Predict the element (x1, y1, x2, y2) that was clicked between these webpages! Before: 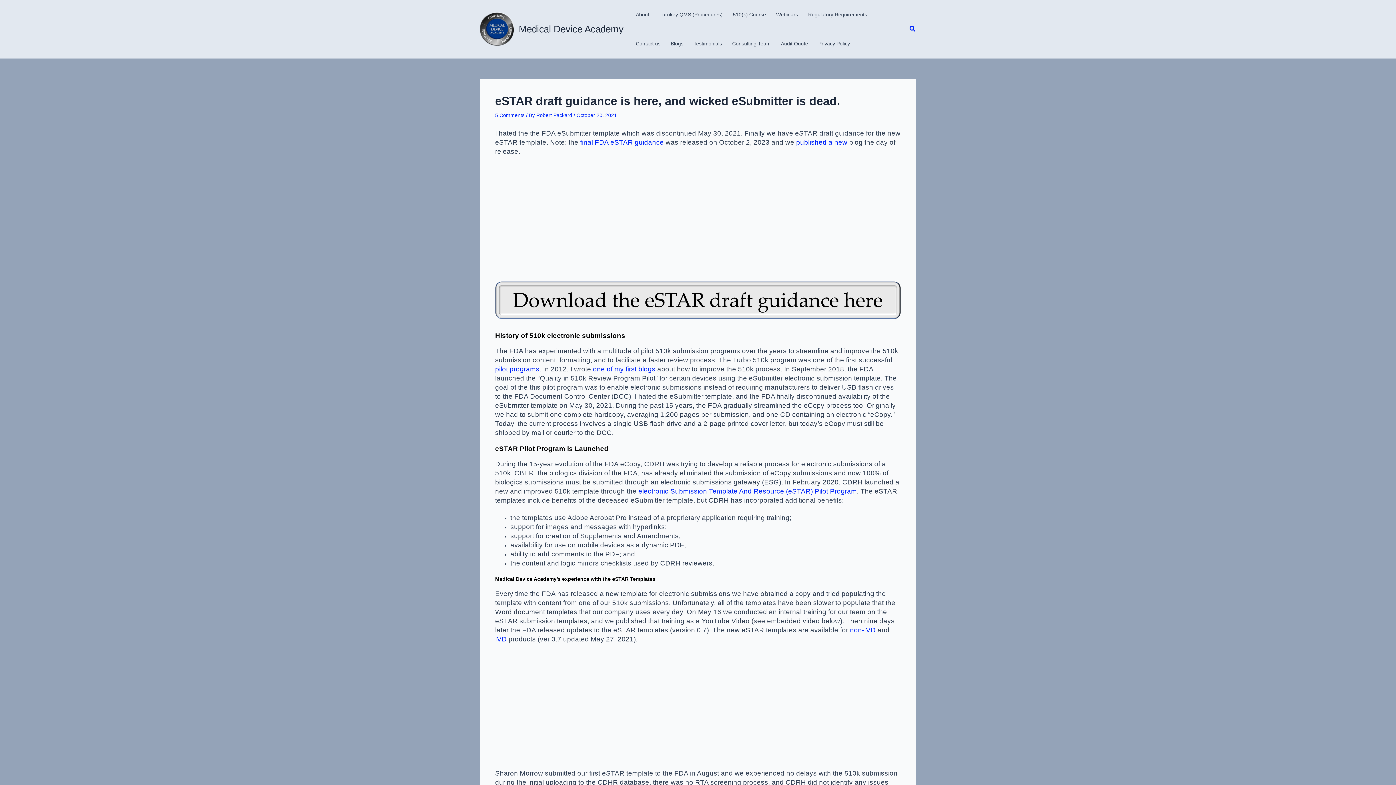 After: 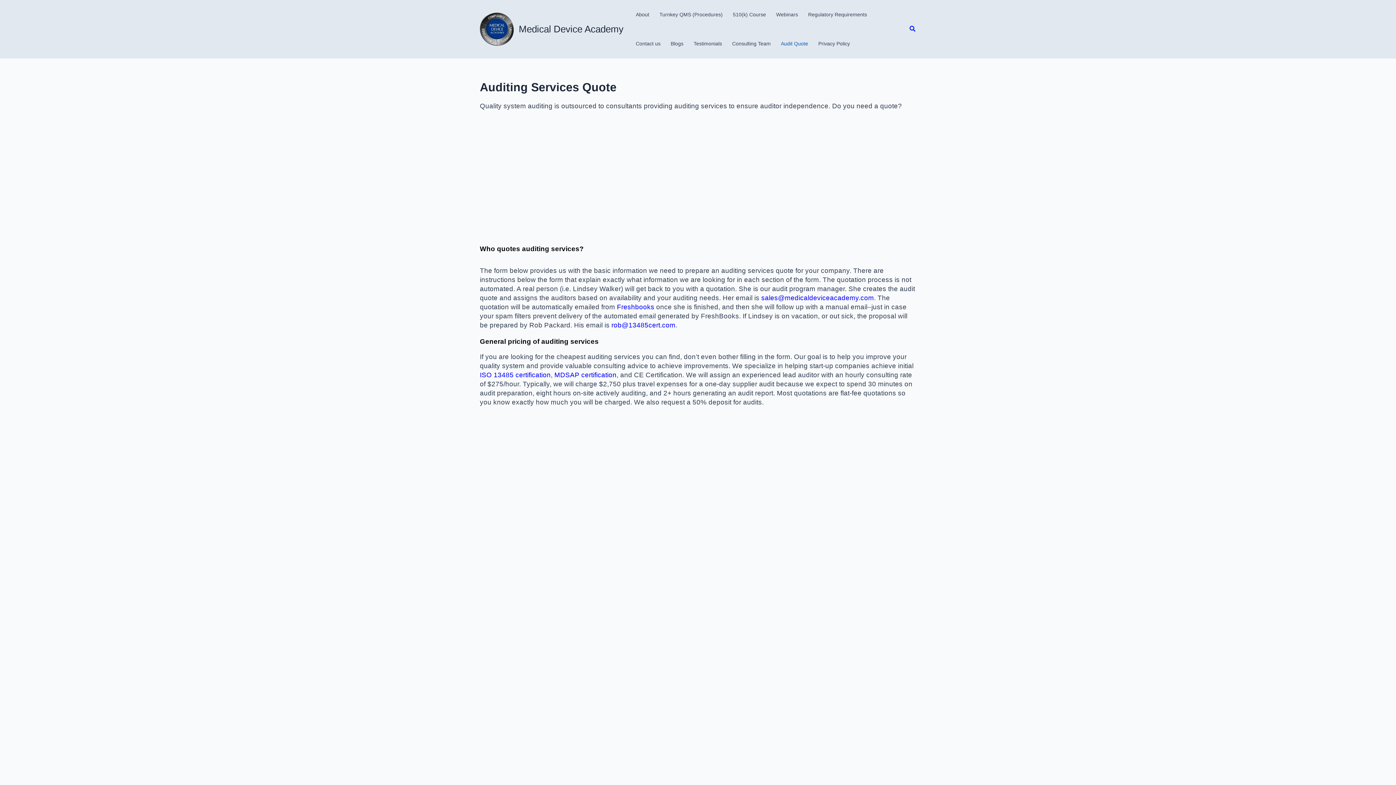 Action: label: Audit Quote bbox: (776, 29, 813, 58)